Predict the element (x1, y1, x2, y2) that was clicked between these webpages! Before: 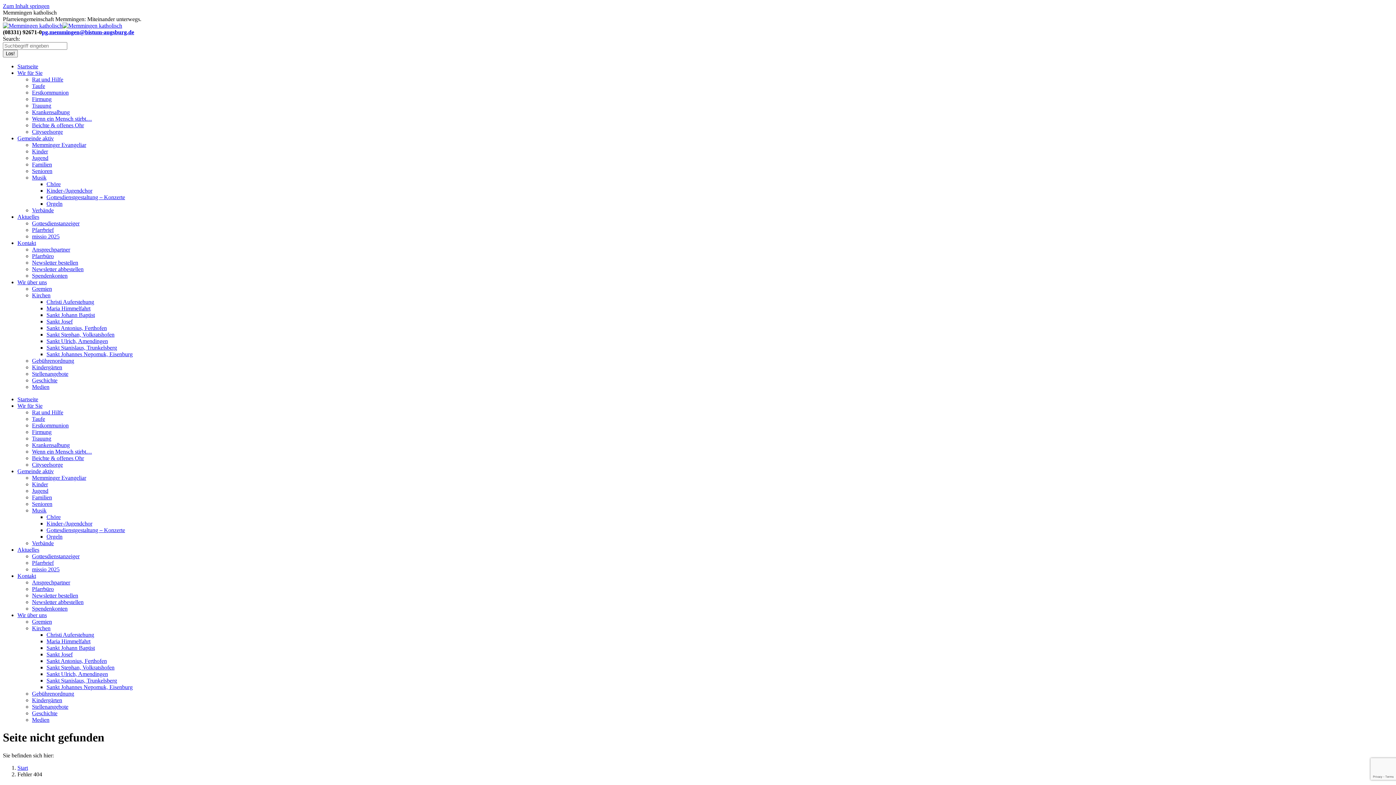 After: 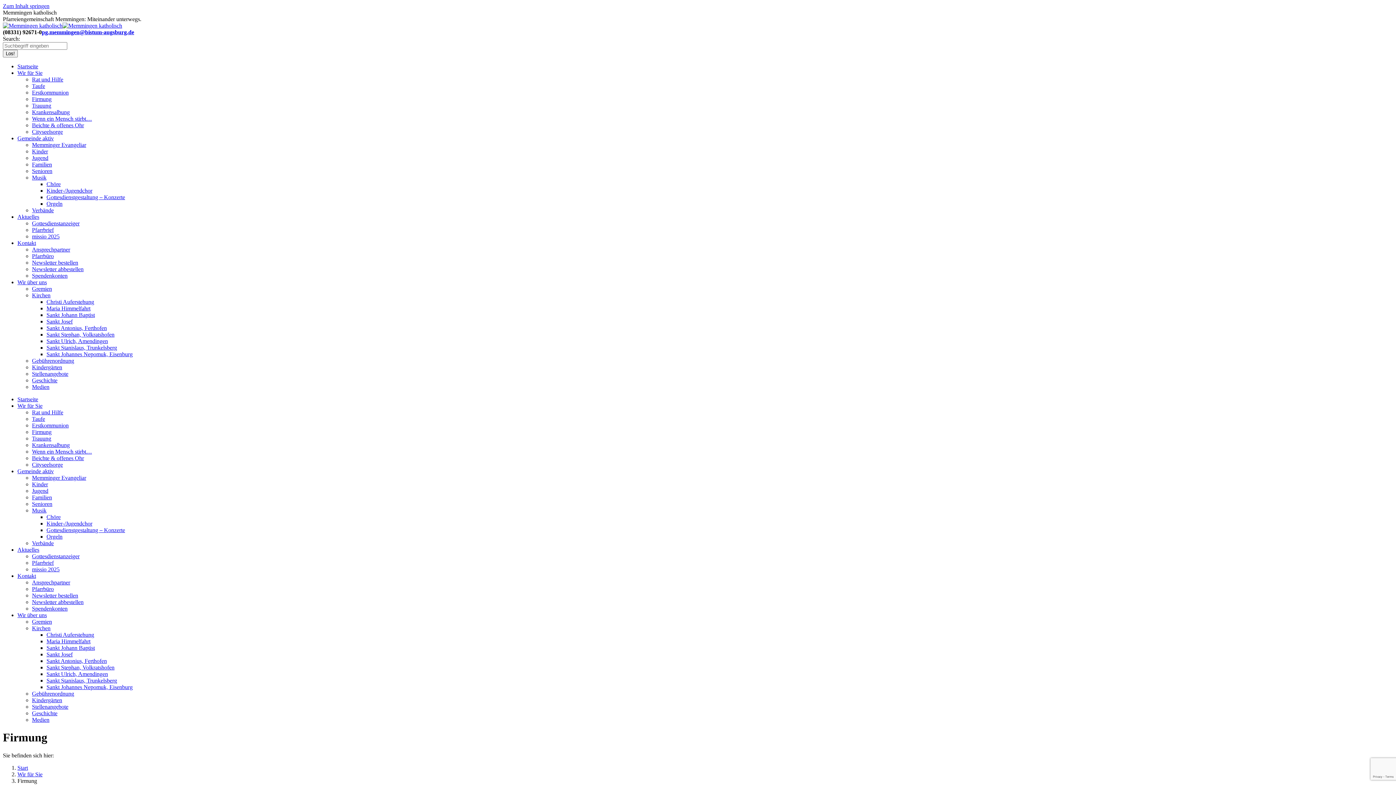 Action: label: Firmung bbox: (32, 429, 51, 435)